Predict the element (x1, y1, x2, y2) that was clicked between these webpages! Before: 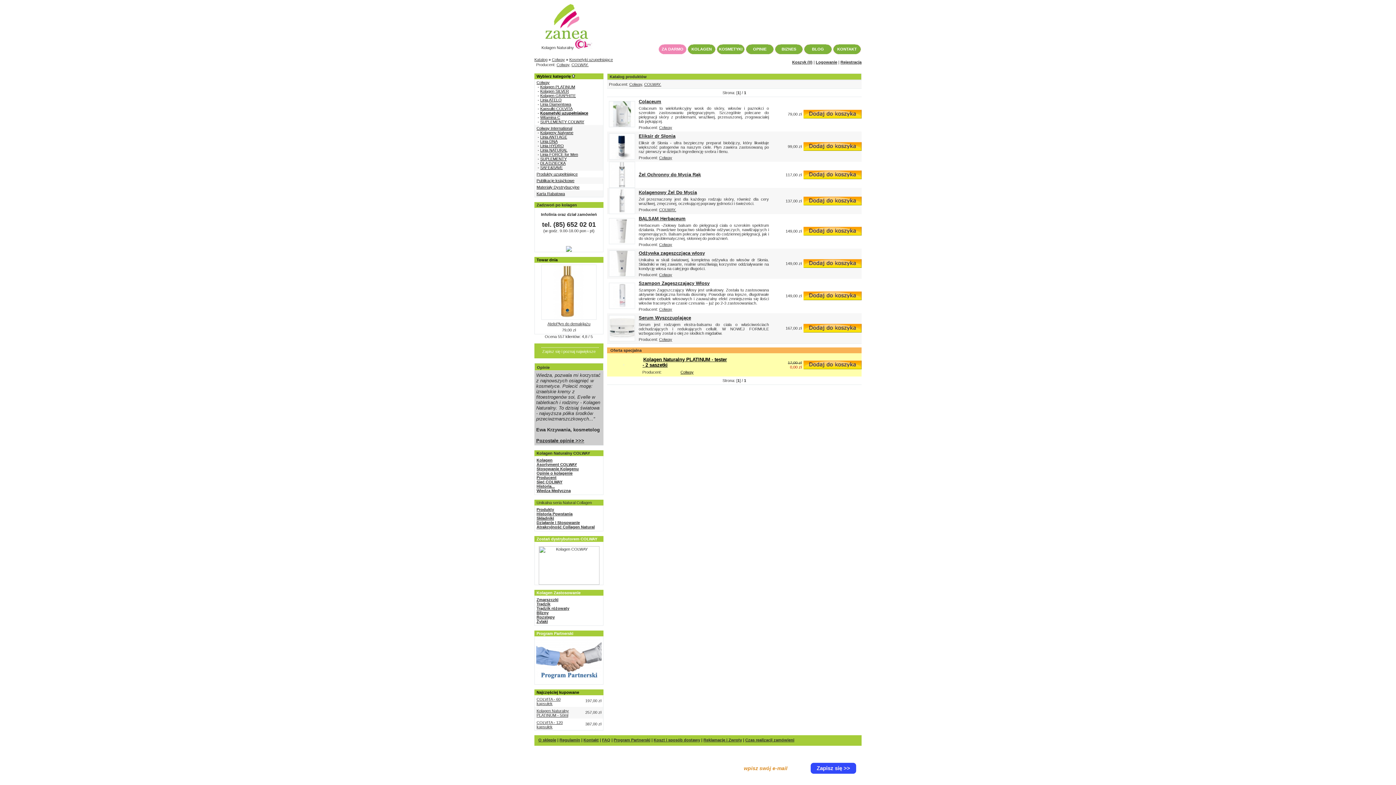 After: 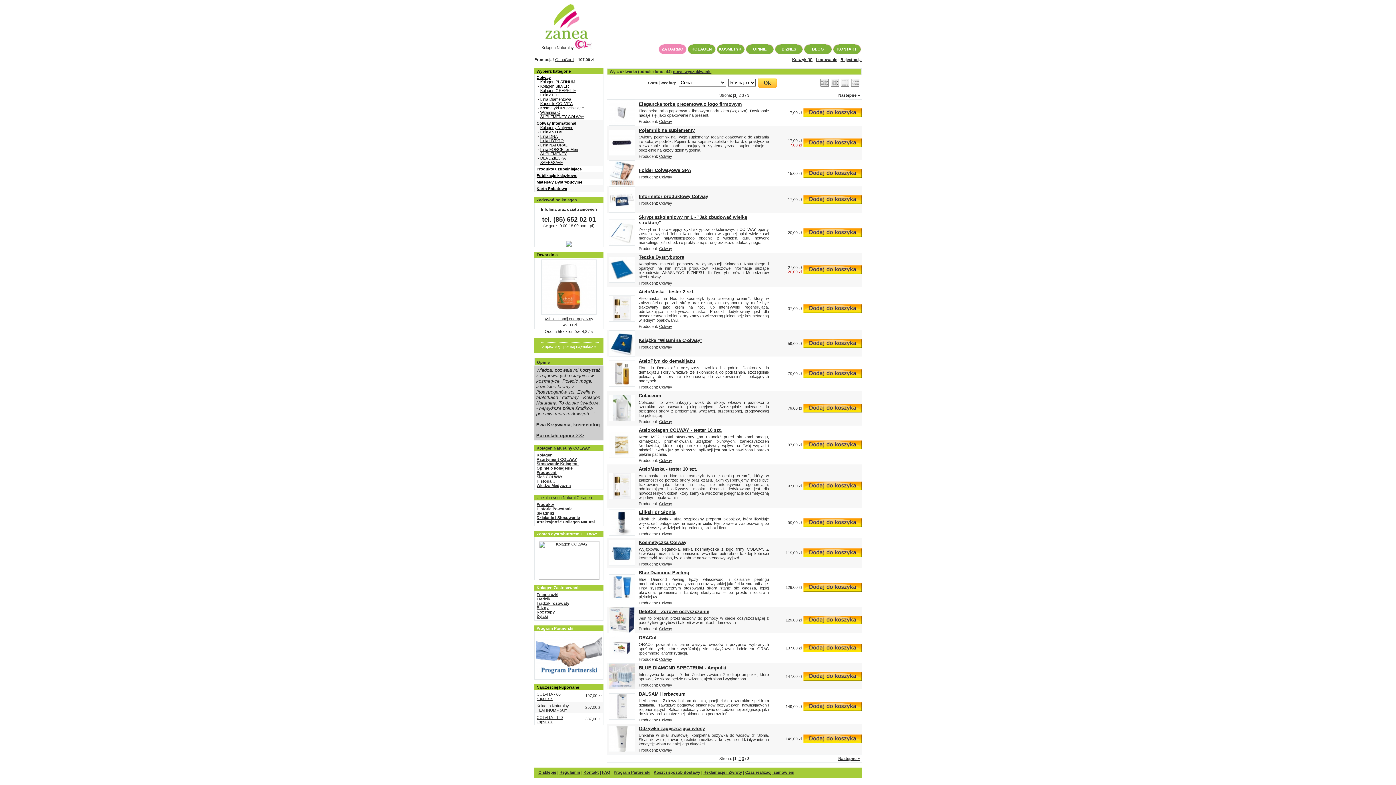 Action: bbox: (659, 125, 672, 129) label: Colway